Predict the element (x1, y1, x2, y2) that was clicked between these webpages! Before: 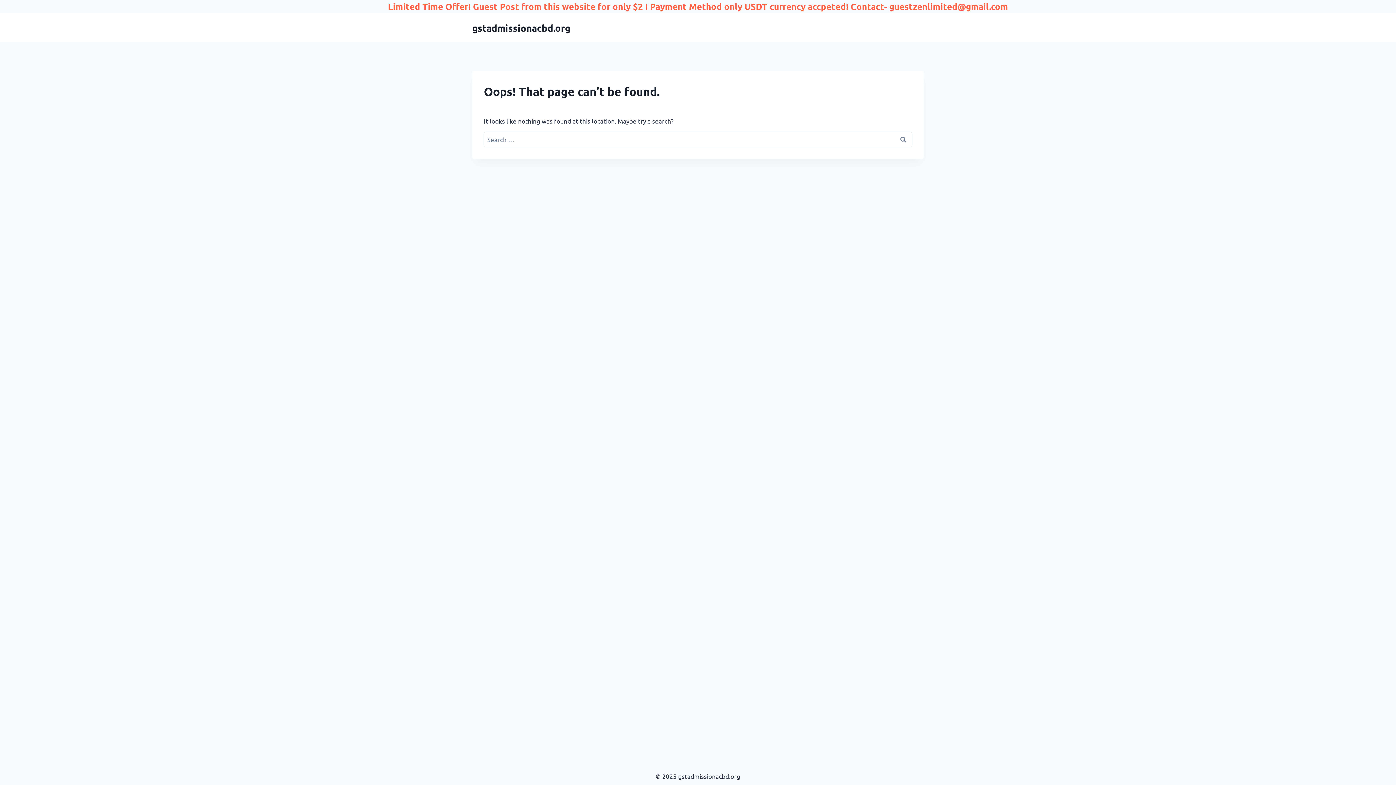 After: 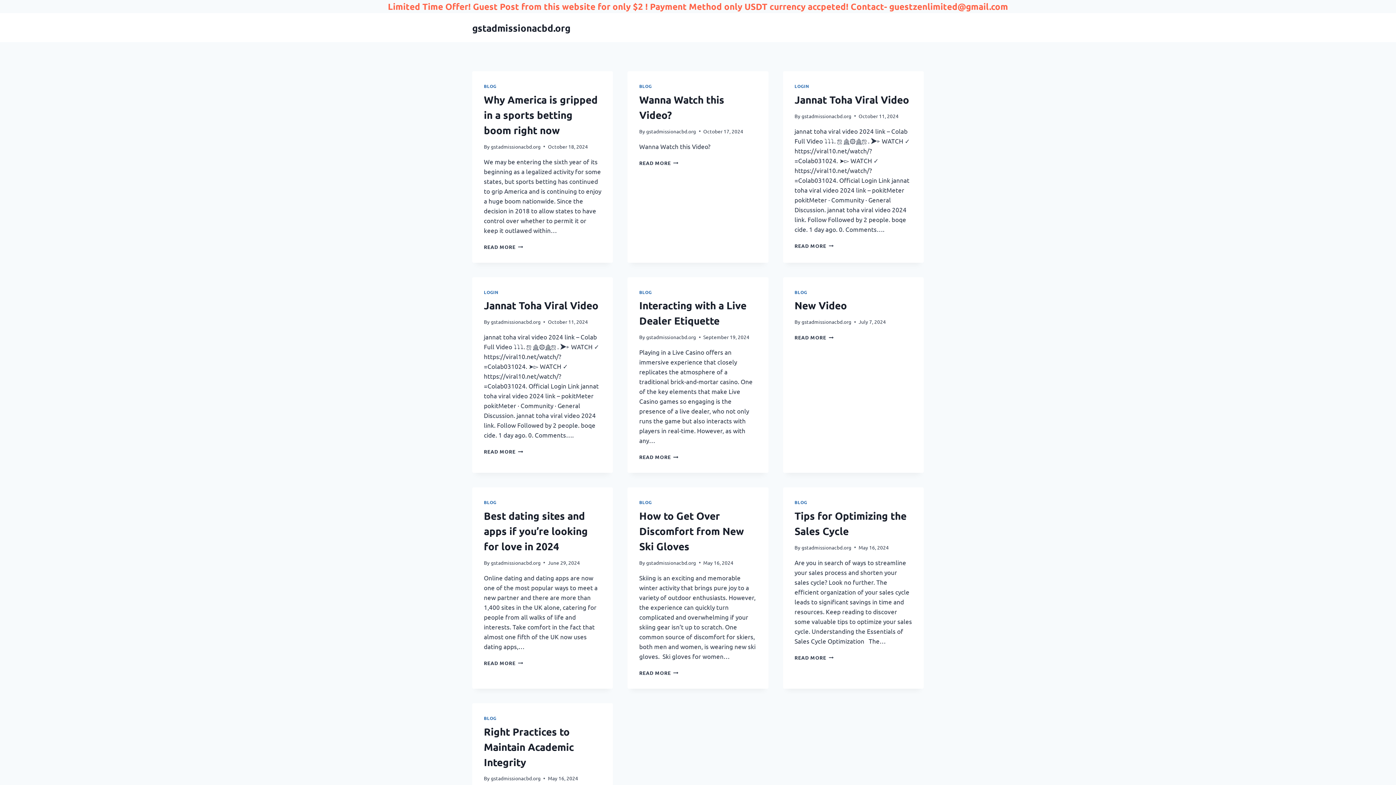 Action: label: gstadmissionacbd.org bbox: (472, 22, 570, 33)